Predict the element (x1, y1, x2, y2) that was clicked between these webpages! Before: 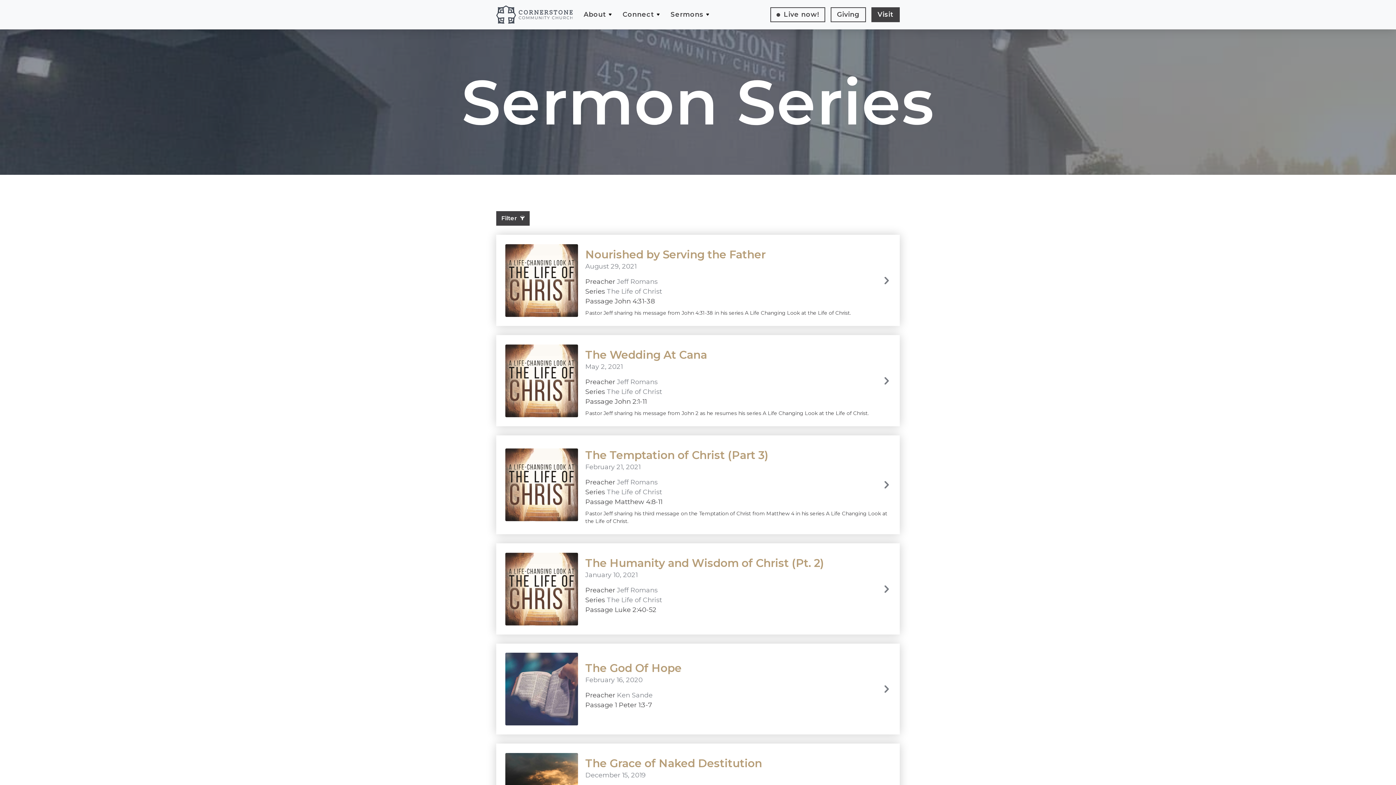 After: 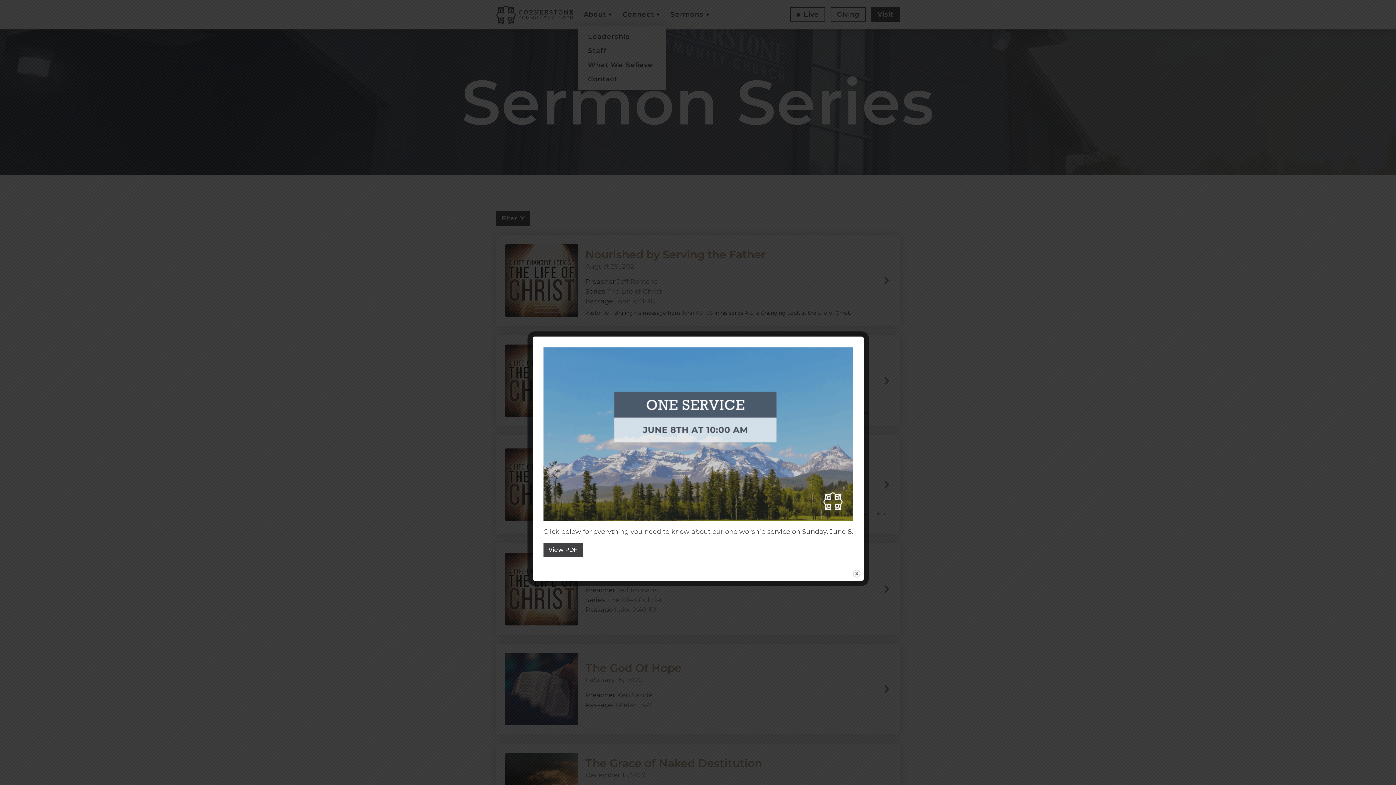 Action: label: About bbox: (578, 6, 617, 22)